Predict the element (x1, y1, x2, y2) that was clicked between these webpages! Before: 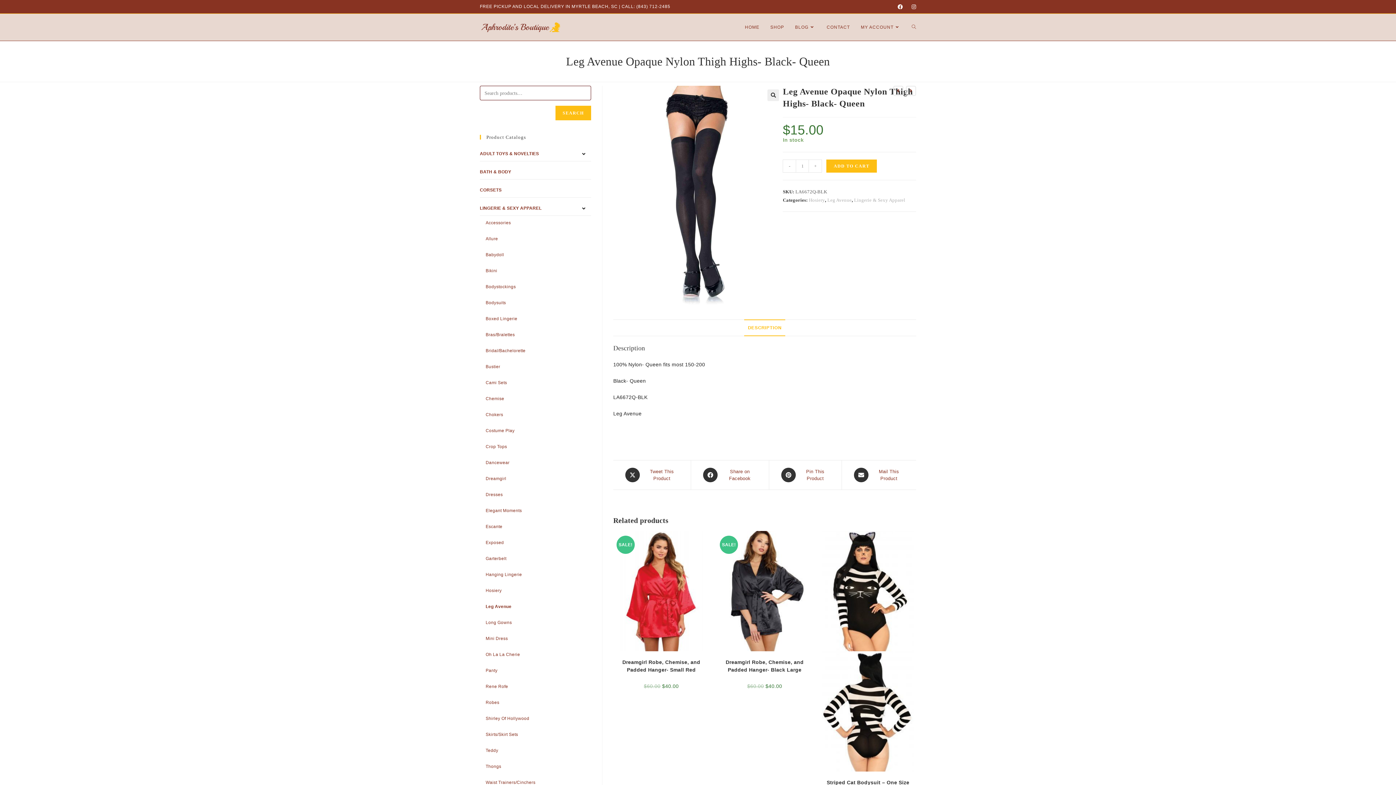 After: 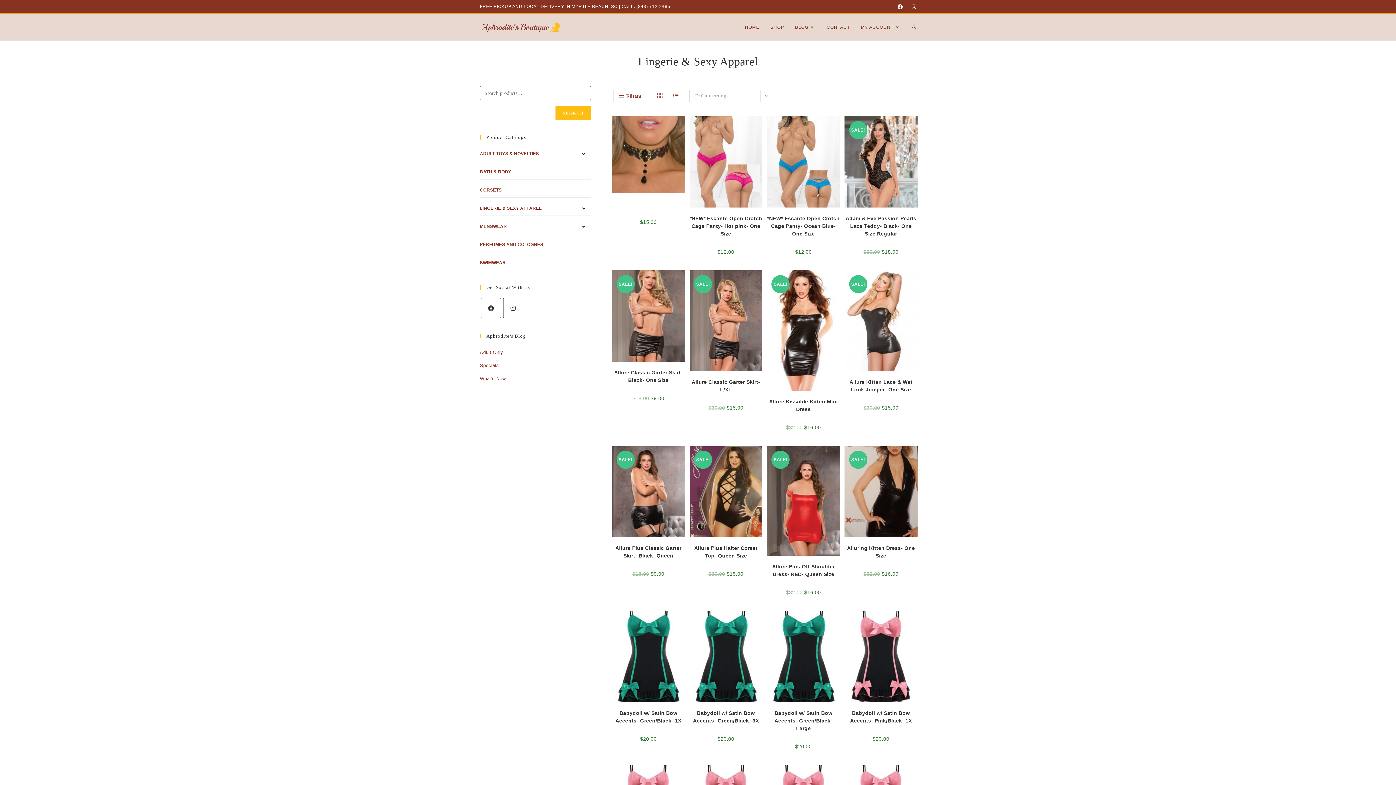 Action: label: Lingerie & Sexy Apparel bbox: (854, 197, 905, 202)